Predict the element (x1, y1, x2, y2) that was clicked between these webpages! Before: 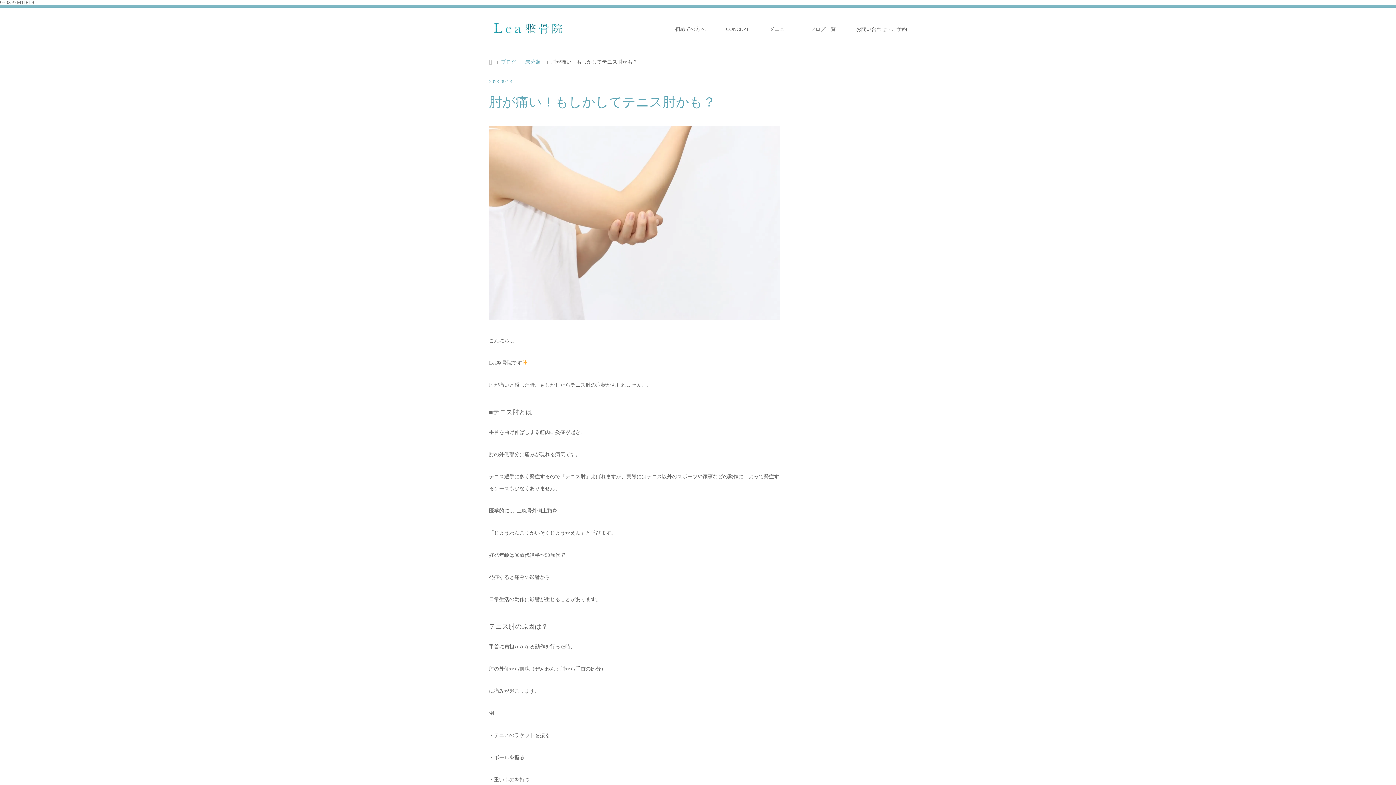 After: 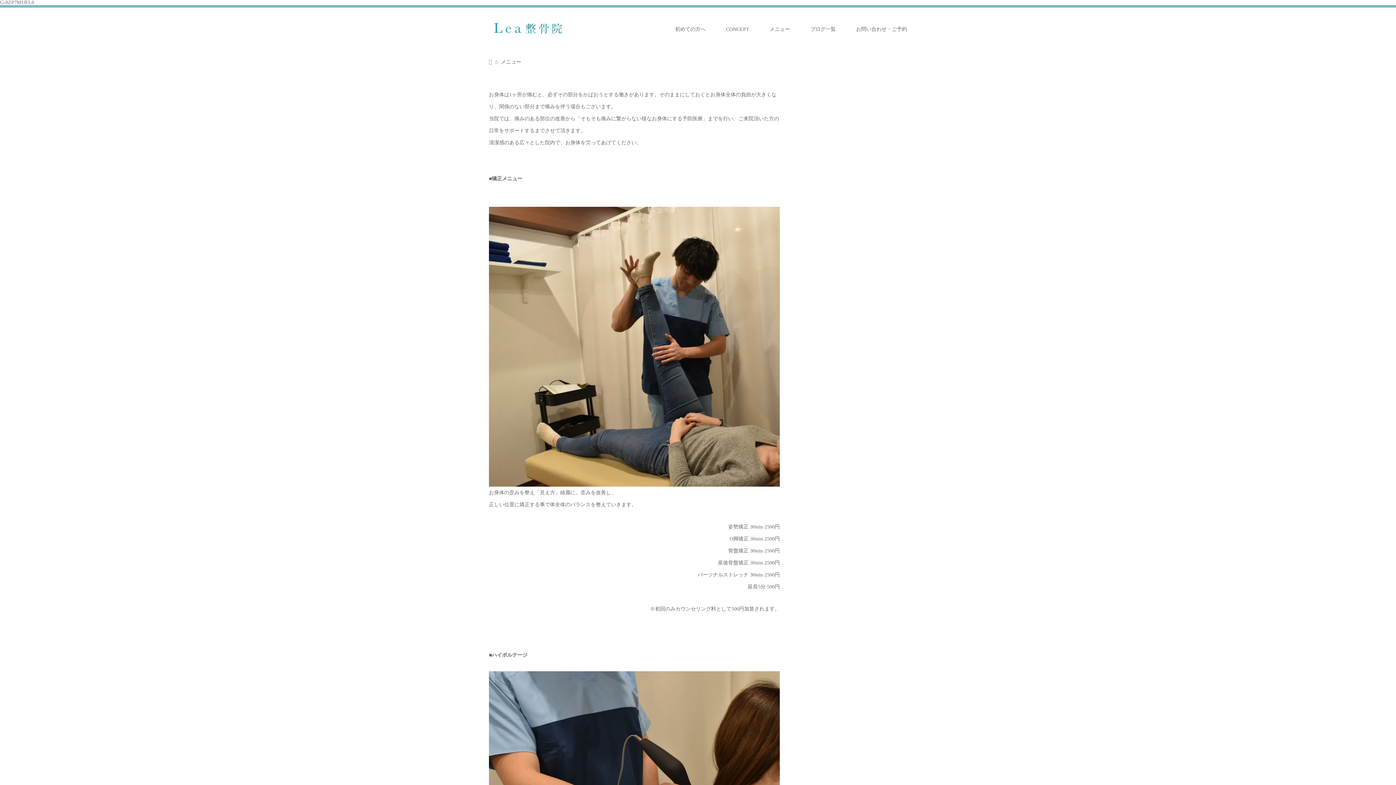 Action: label: メニュー bbox: (759, 7, 800, 51)